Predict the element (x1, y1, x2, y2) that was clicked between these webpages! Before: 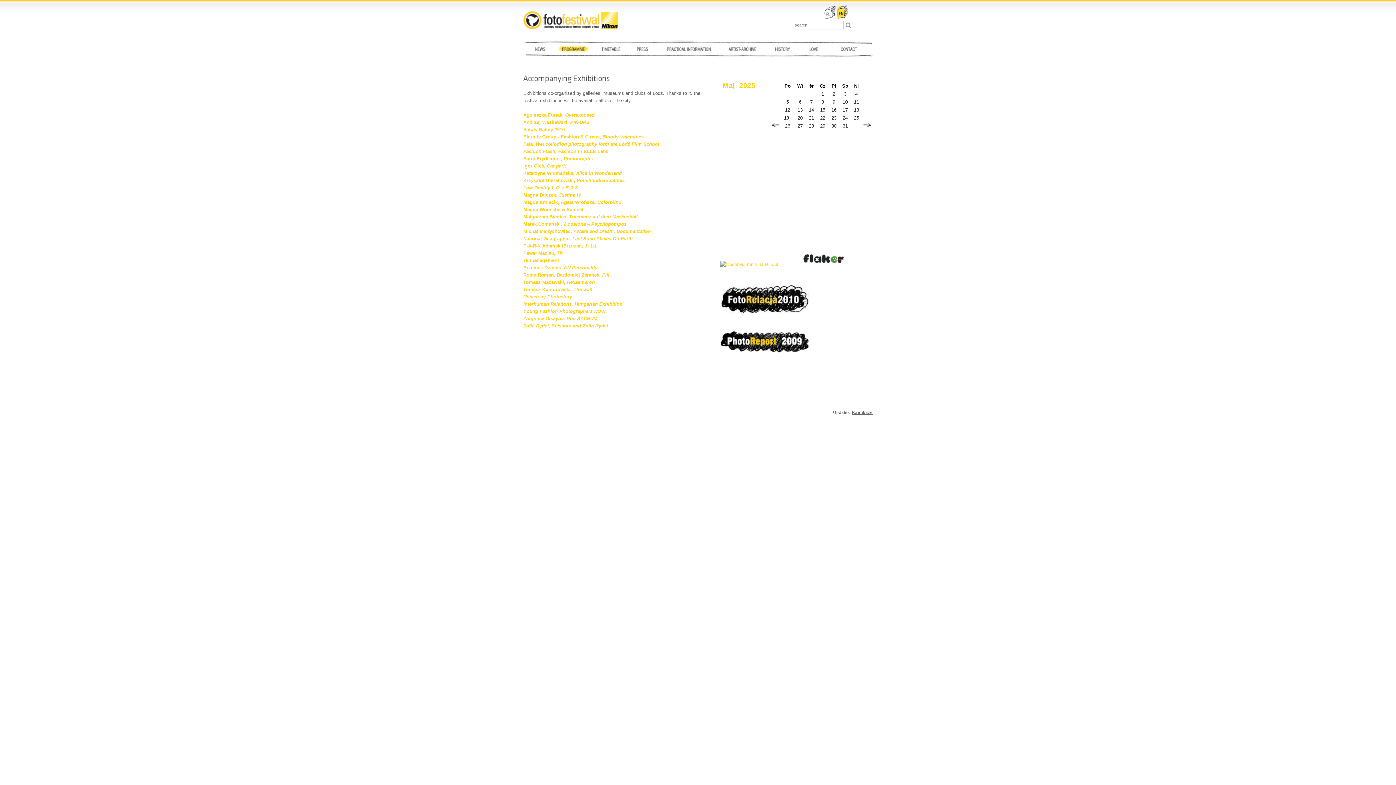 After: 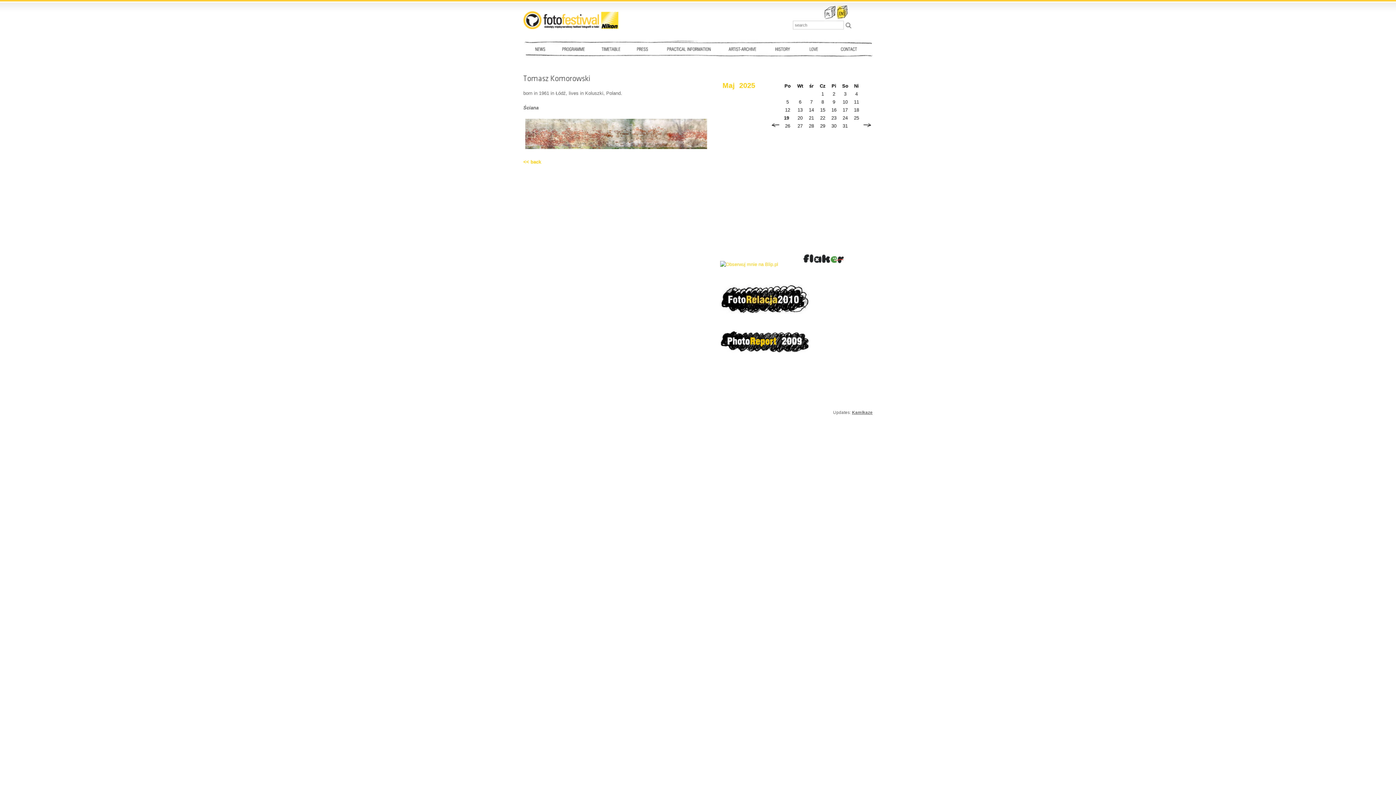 Action: bbox: (523, 286, 592, 292) label: Tomasz Komorowski, The wall